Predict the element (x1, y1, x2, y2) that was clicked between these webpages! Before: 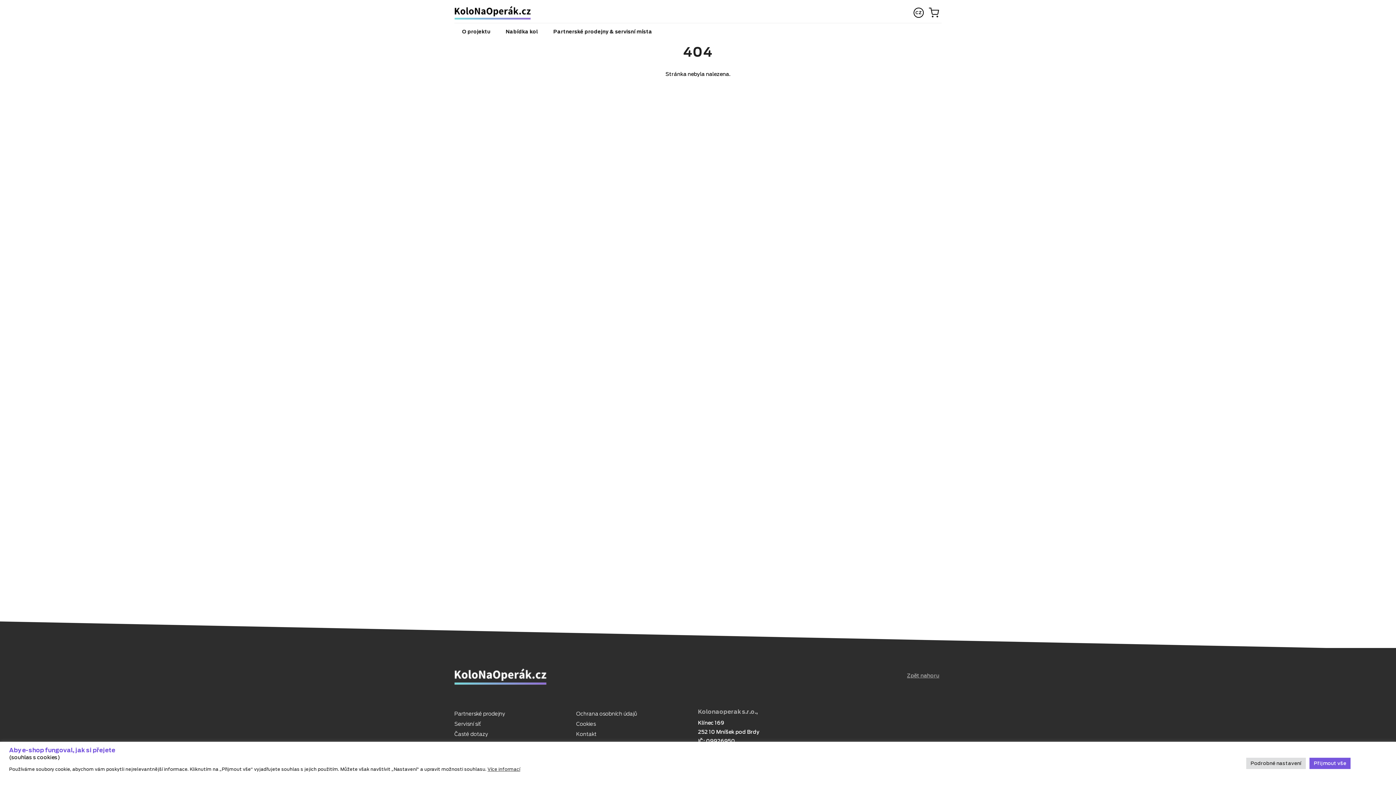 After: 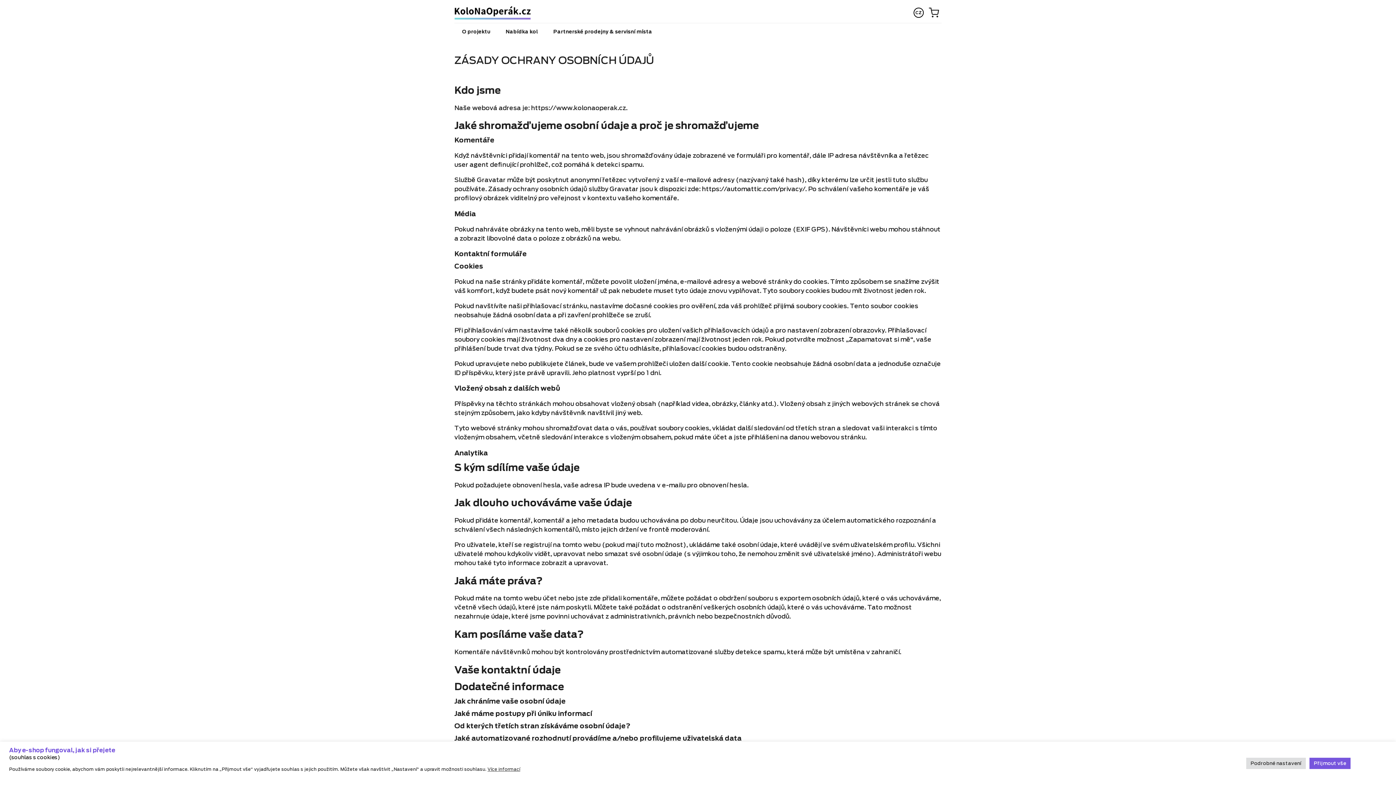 Action: label: Ochrana osobních údajů bbox: (576, 710, 637, 718)